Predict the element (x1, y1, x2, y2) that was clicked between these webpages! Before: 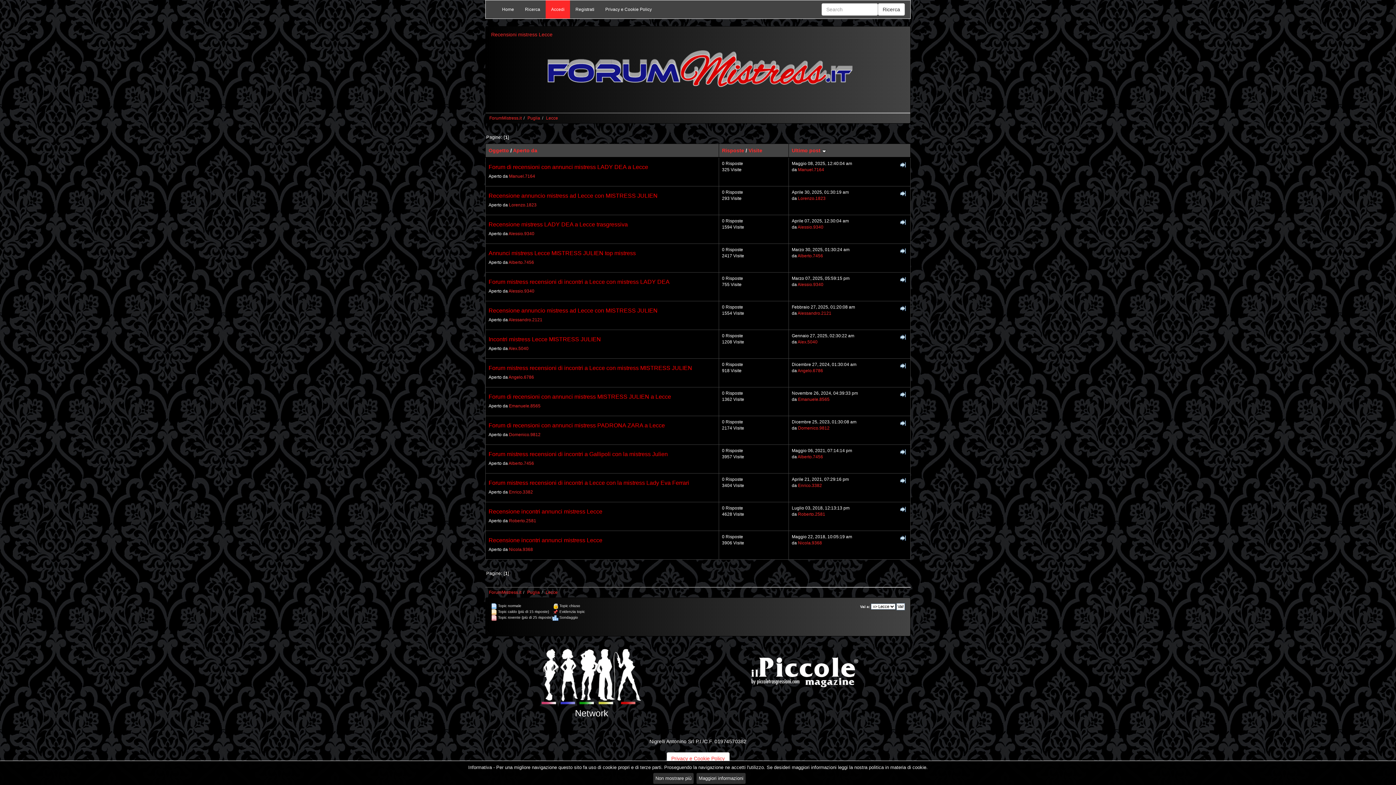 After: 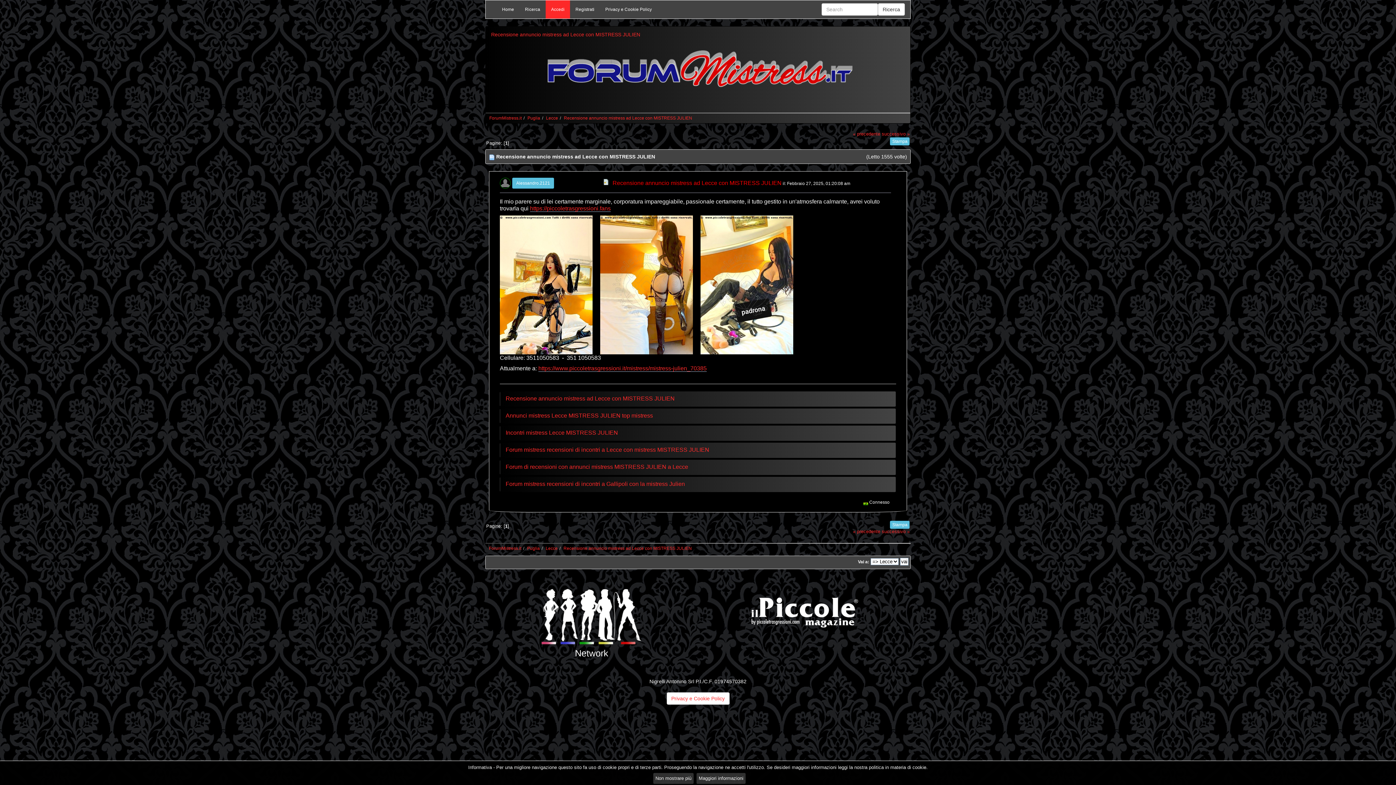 Action: label: Recensione annuncio mistress ad Lecce con MISTRESS JULIEN bbox: (488, 307, 657, 313)